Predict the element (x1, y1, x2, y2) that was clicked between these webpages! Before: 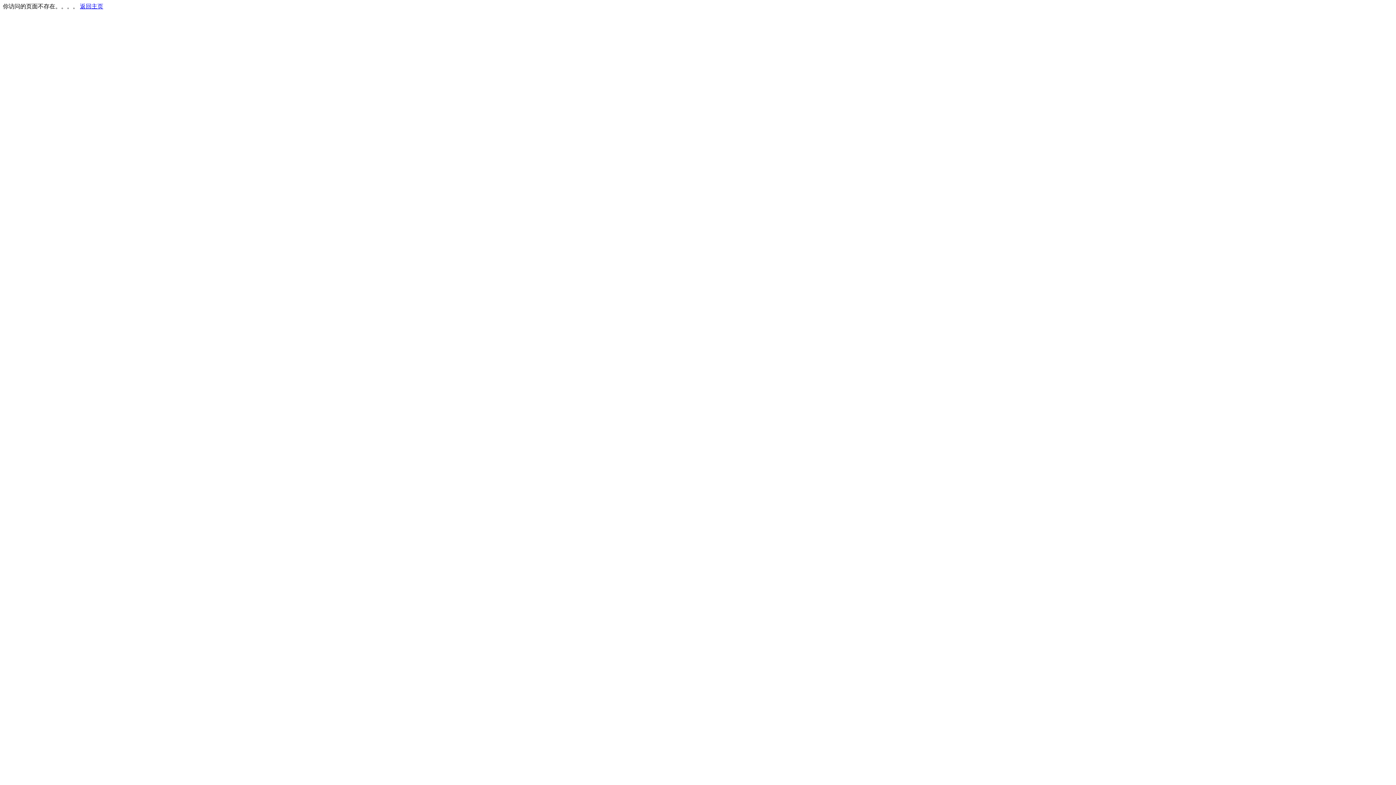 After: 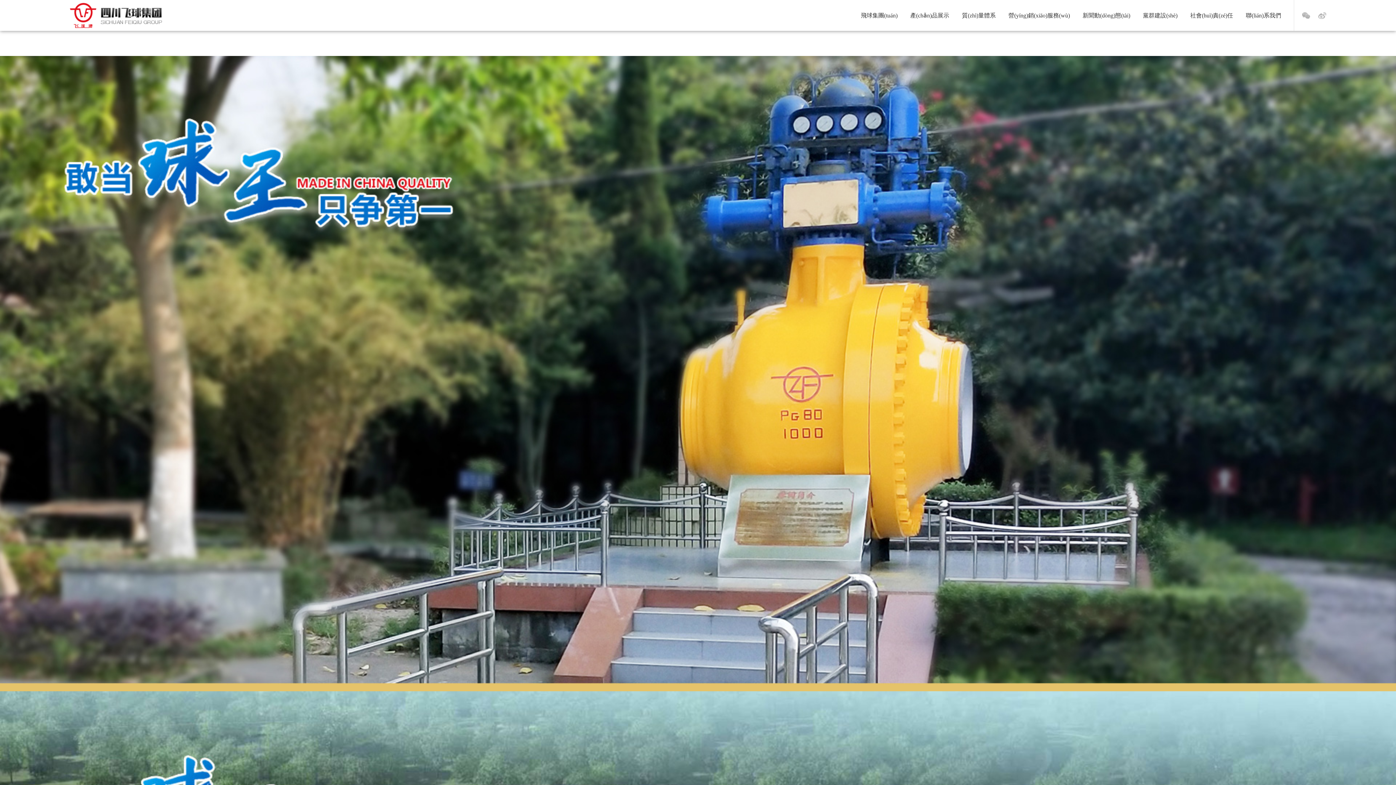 Action: bbox: (80, 3, 103, 9) label: 返回主页